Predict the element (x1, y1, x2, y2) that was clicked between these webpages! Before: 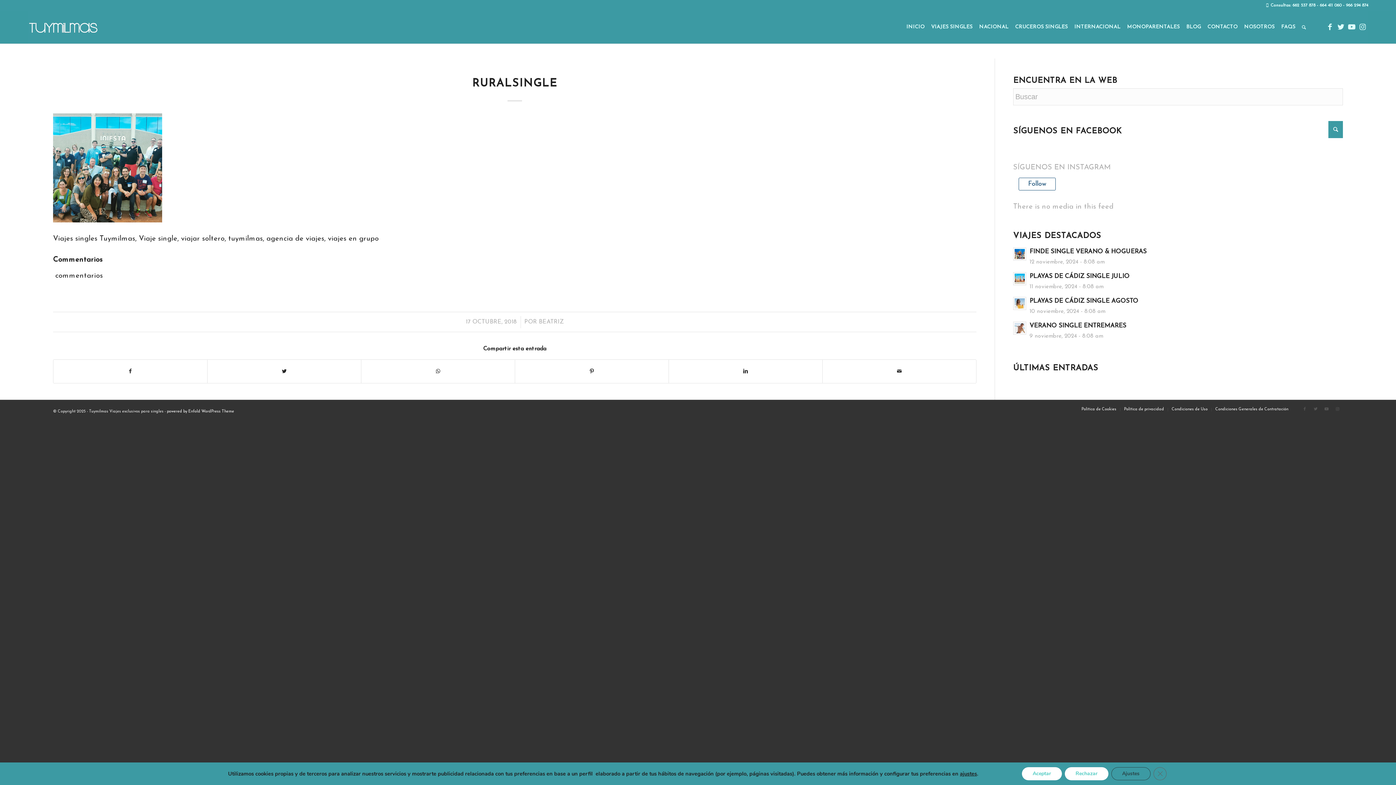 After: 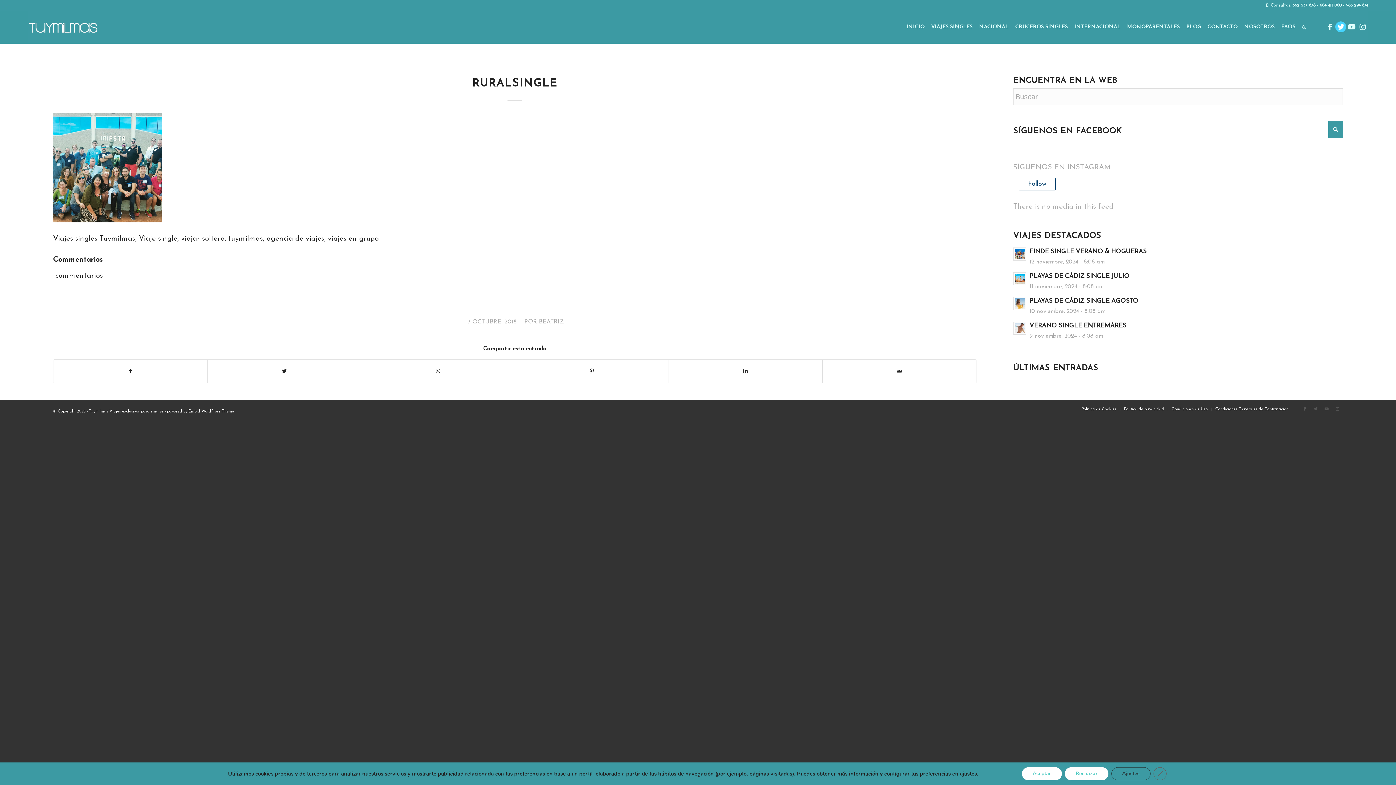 Action: label: Link to Twitter bbox: (1335, 21, 1346, 32)